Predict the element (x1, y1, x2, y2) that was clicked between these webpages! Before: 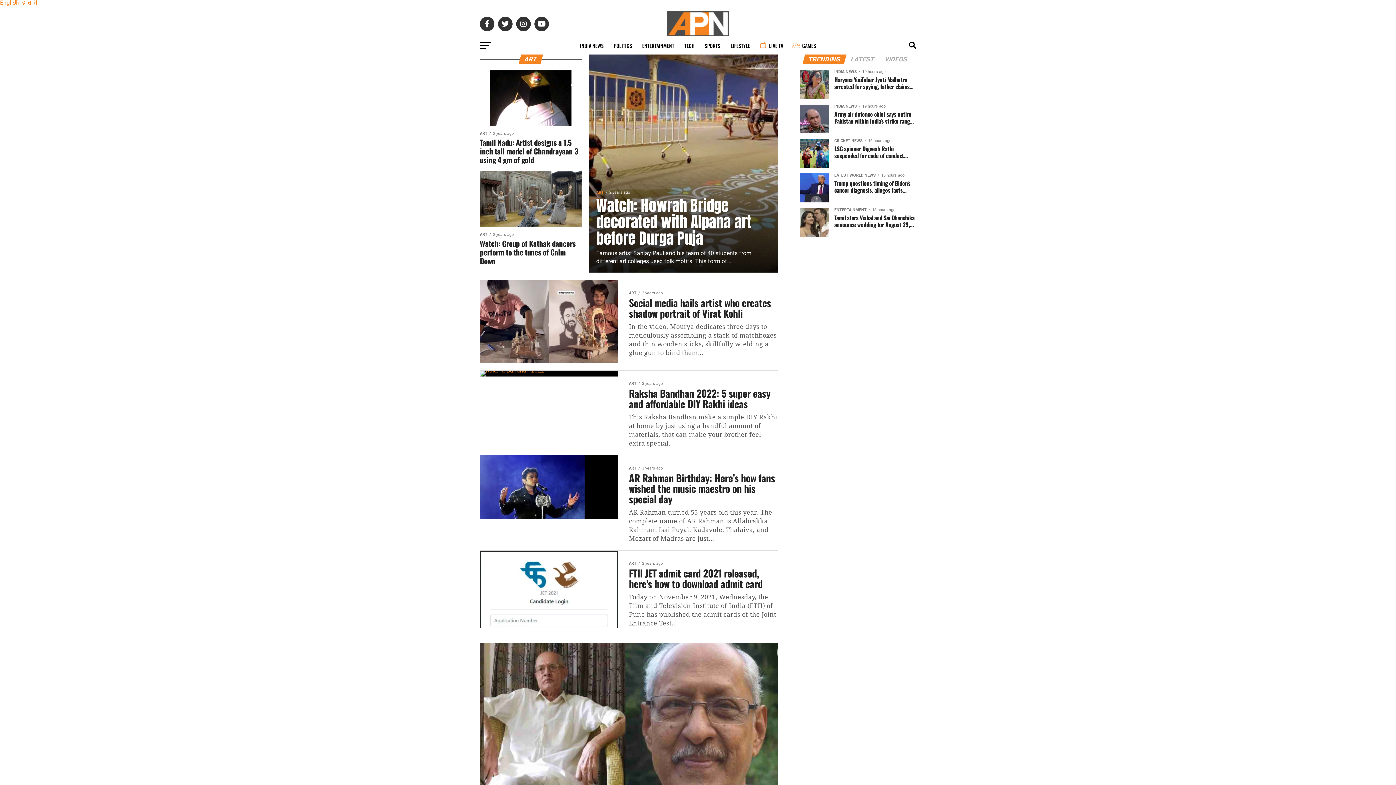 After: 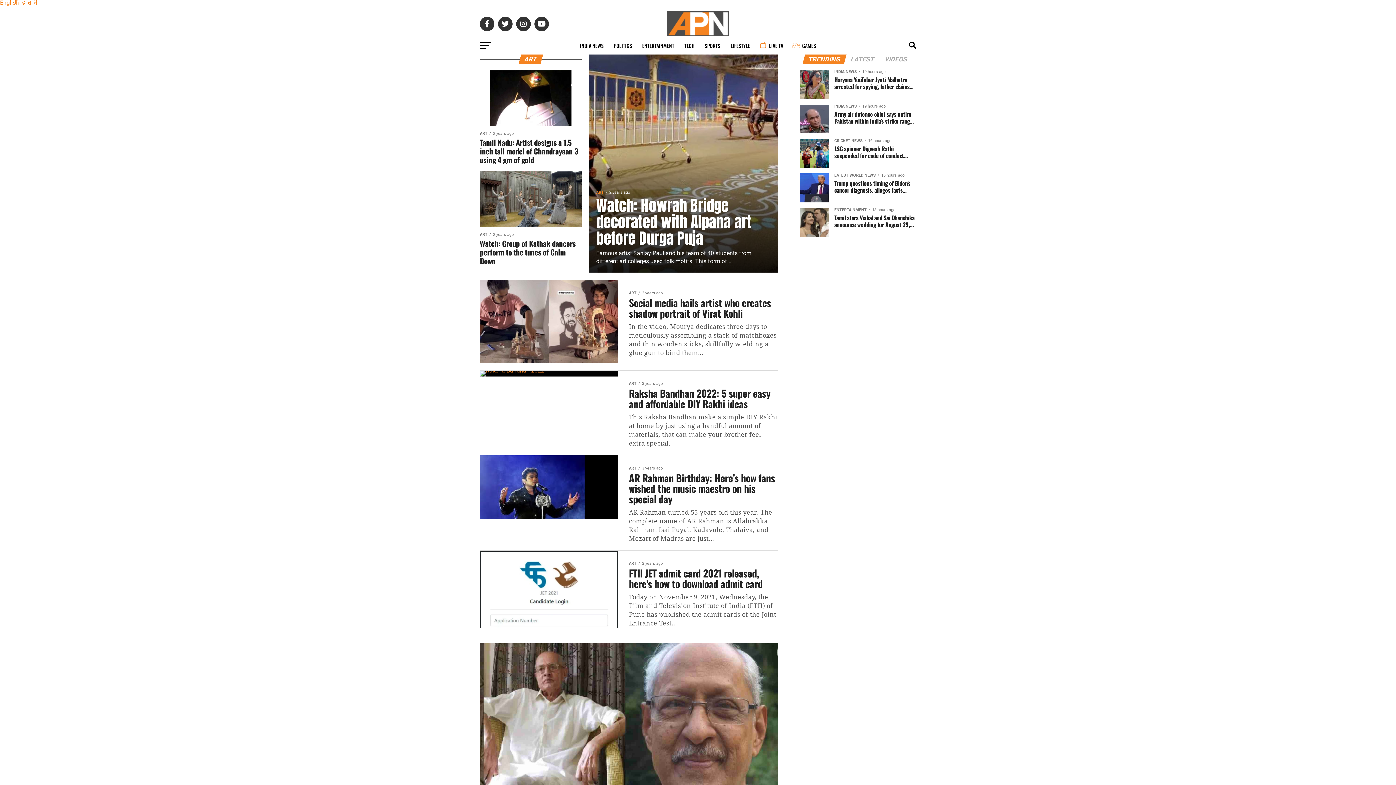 Action: bbox: (0, 0, 20, 6) label: English 